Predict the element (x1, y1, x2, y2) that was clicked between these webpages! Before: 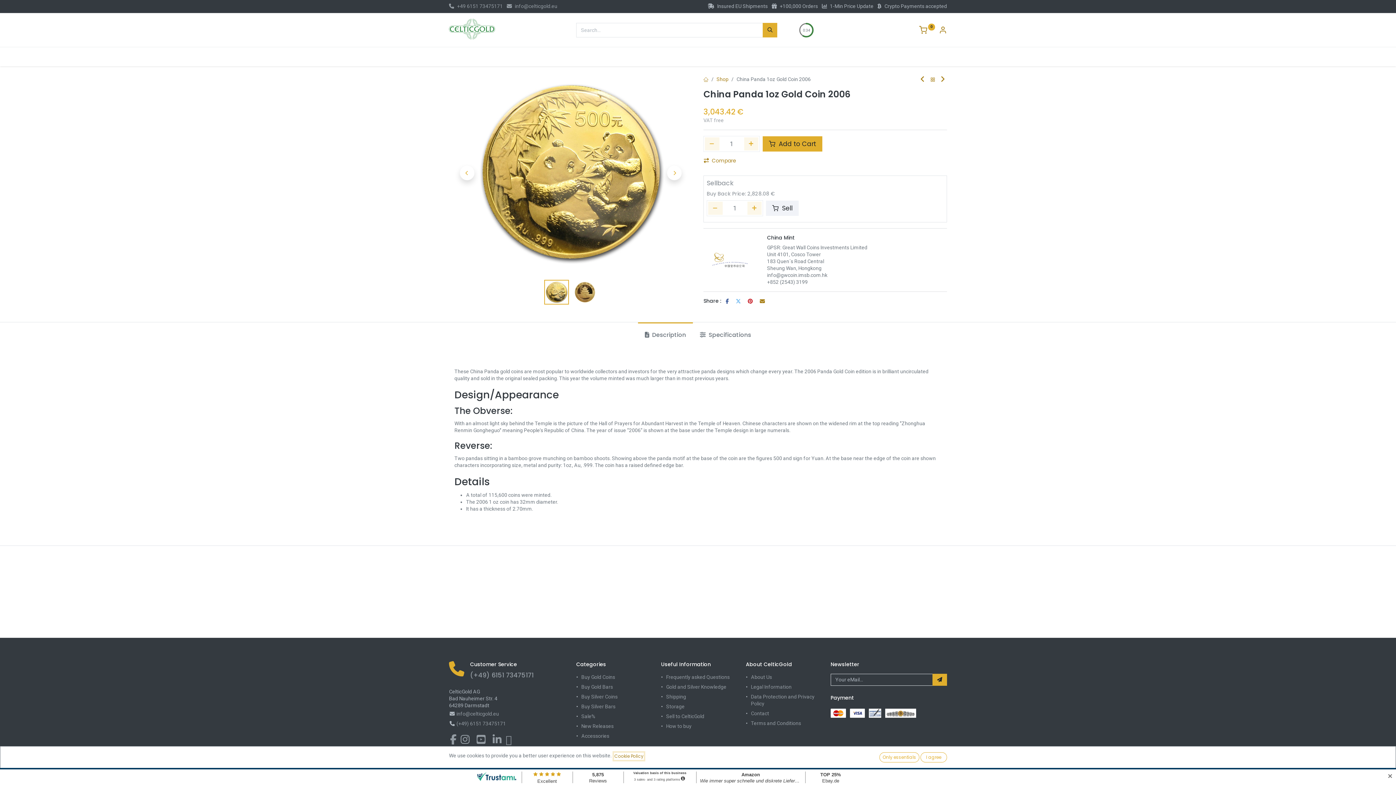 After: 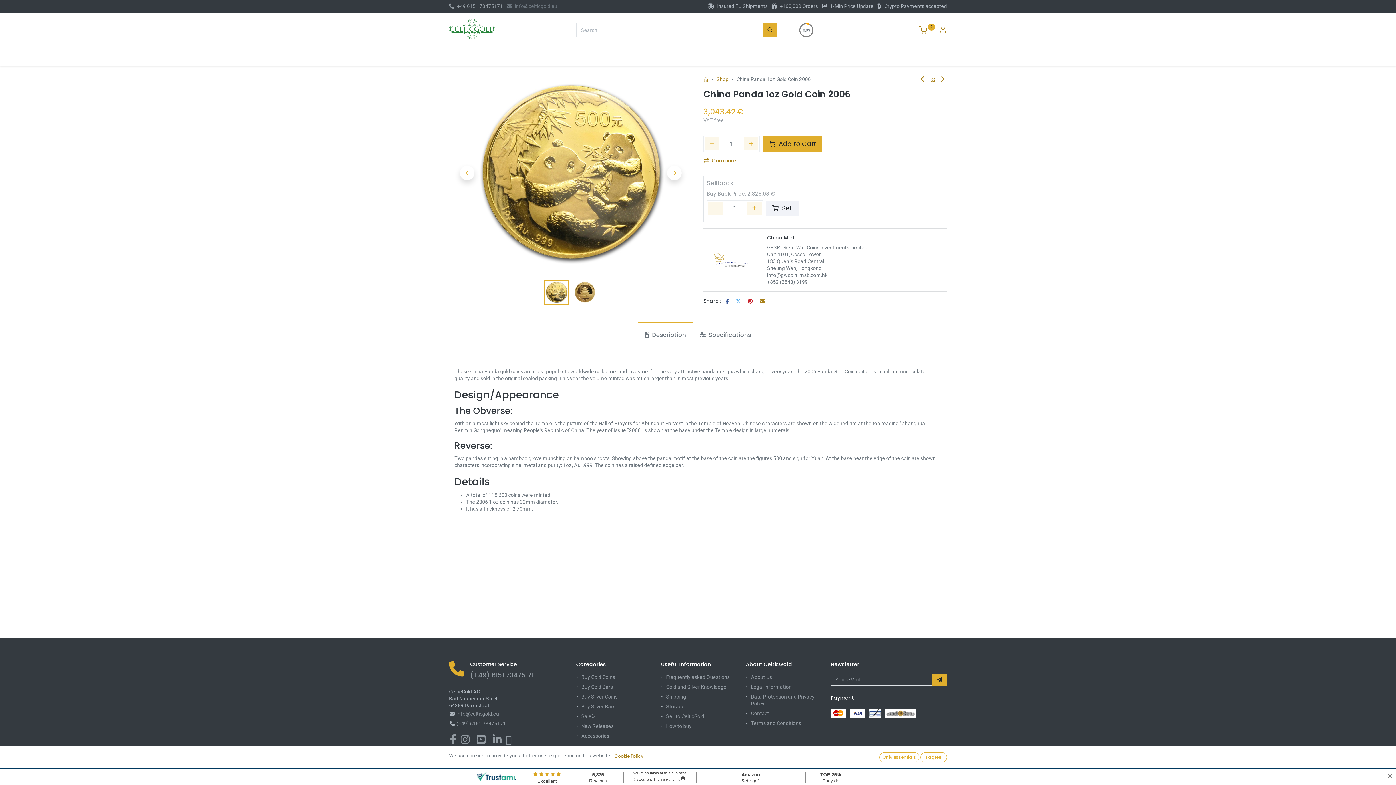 Action: label: info@celticgold.eu bbox: (506, 3, 557, 9)